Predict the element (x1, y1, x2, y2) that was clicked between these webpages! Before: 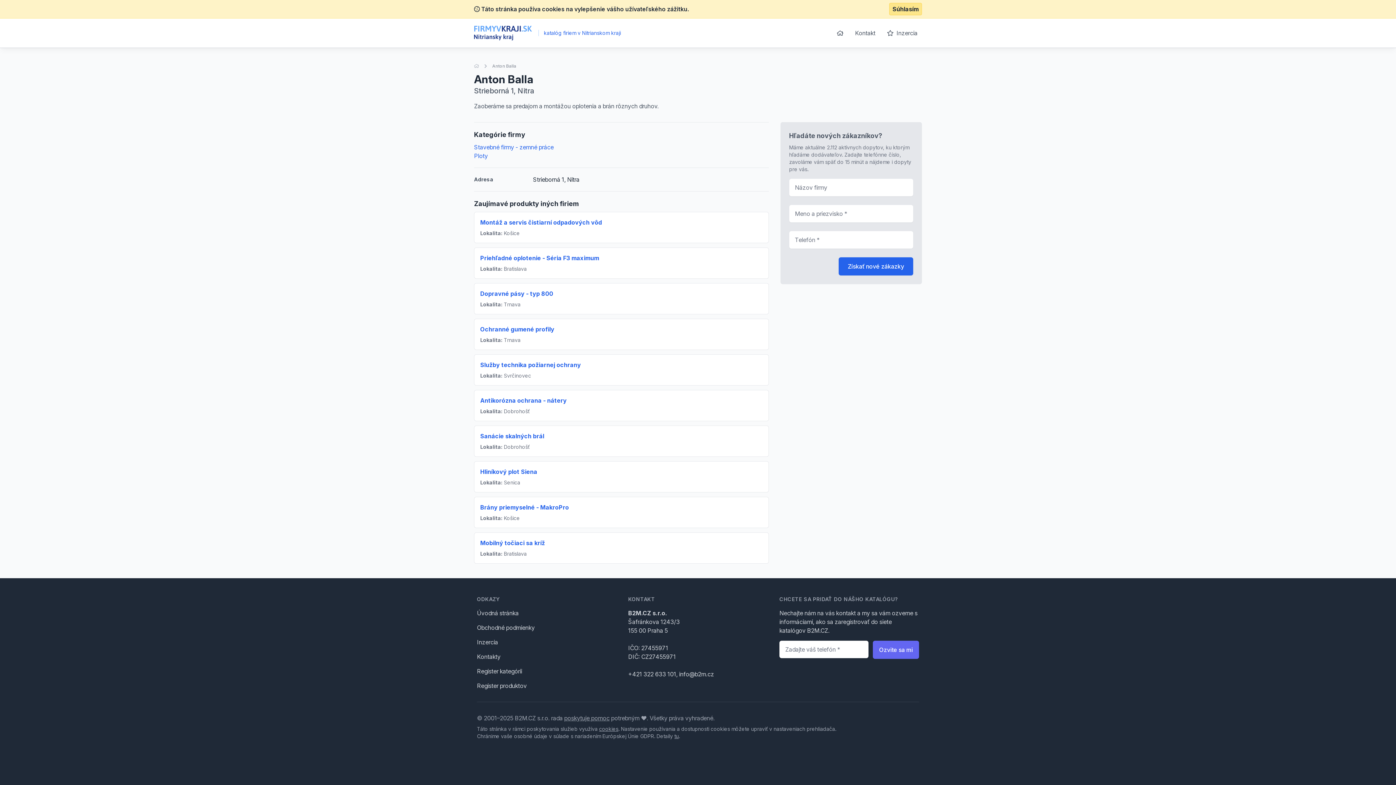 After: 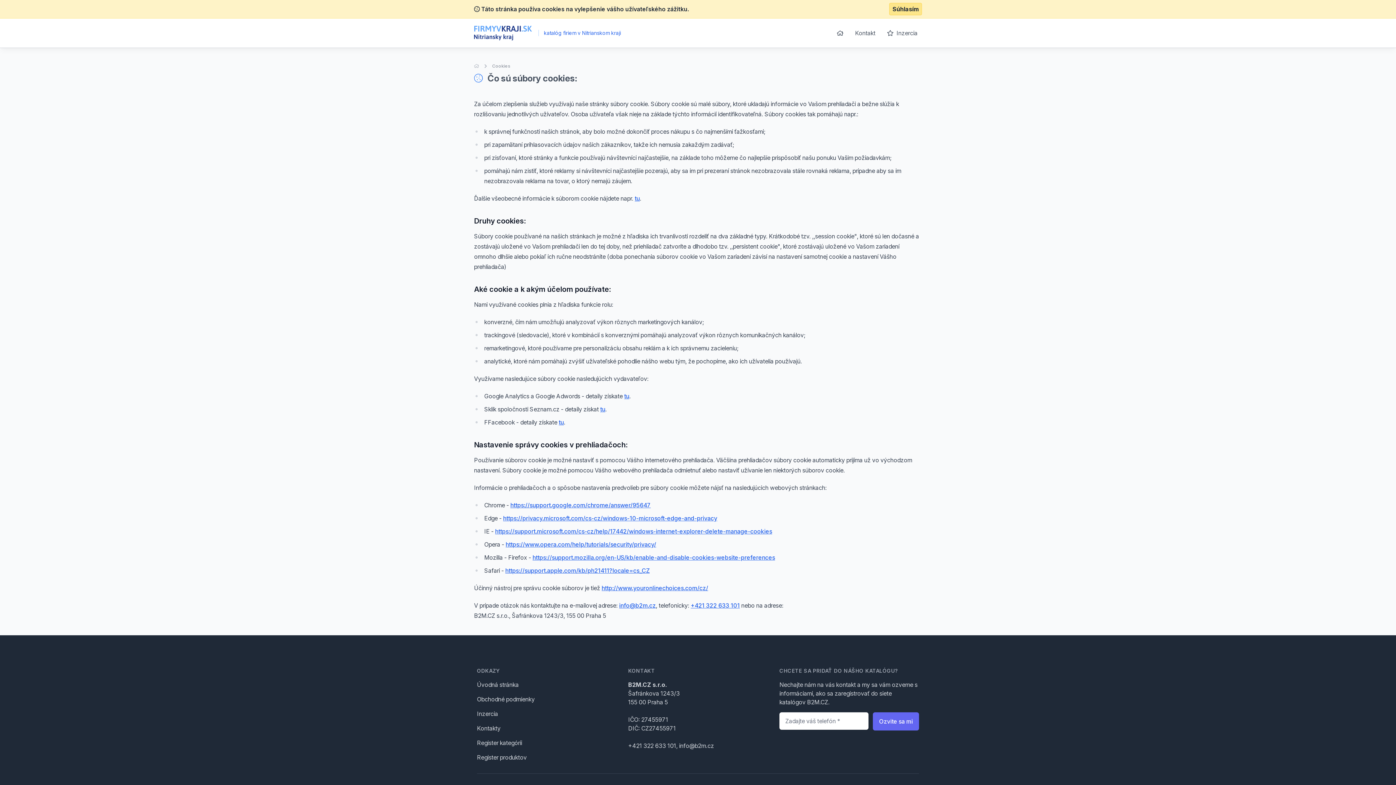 Action: label: cookies bbox: (599, 726, 618, 732)